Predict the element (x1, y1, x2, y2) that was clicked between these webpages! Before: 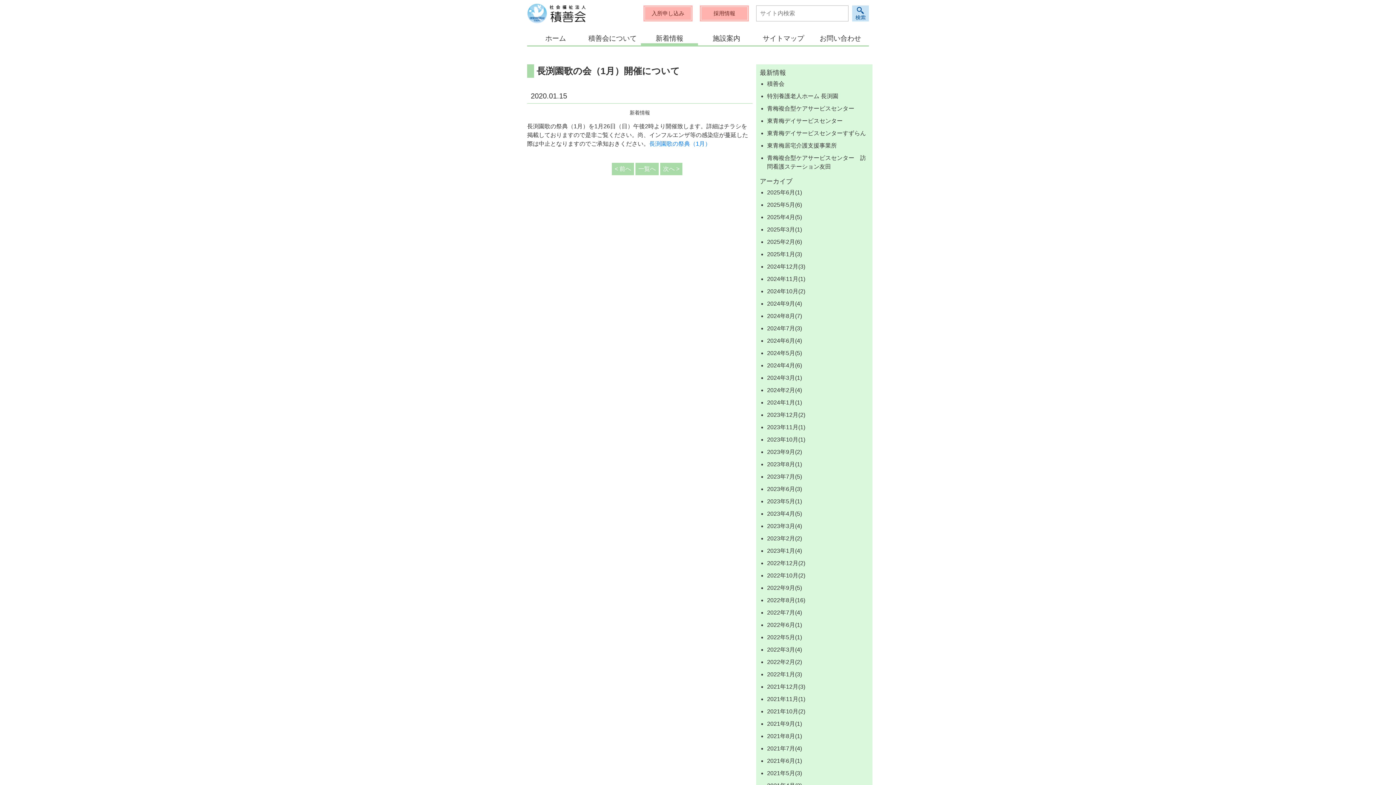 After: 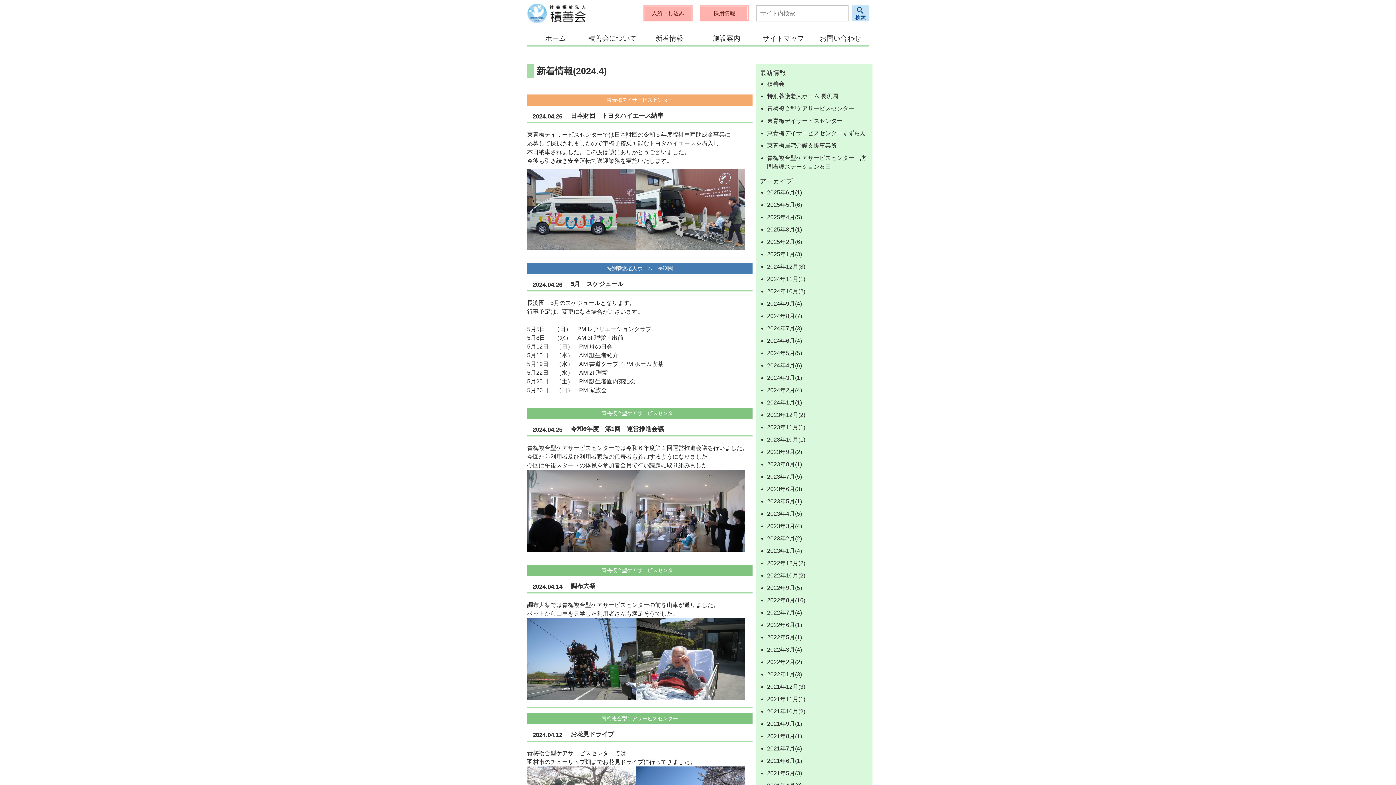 Action: bbox: (767, 362, 802, 368) label: 2024年4月(6)